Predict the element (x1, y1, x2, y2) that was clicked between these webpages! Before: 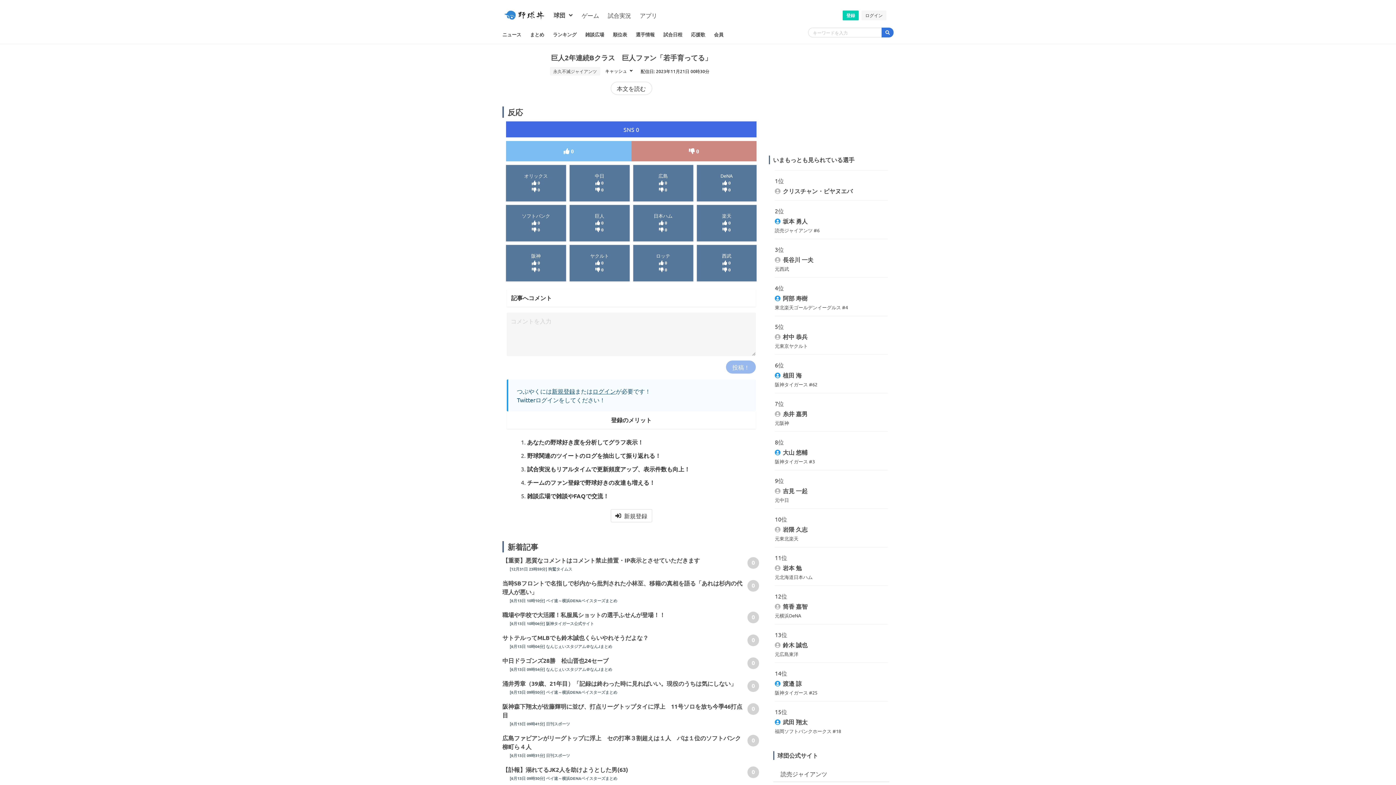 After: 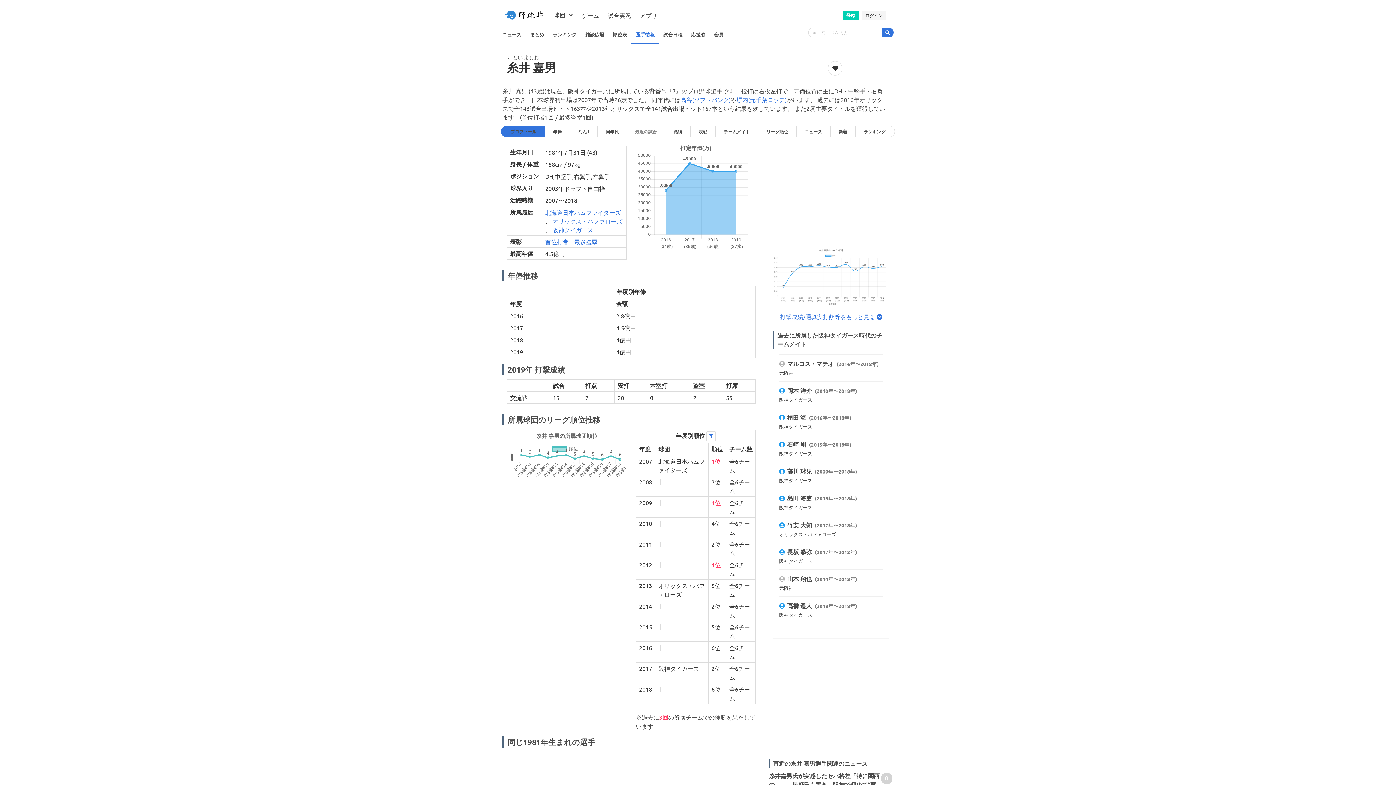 Action: label:  糸井 嘉男

元阪神 bbox: (775, 410, 887, 425)